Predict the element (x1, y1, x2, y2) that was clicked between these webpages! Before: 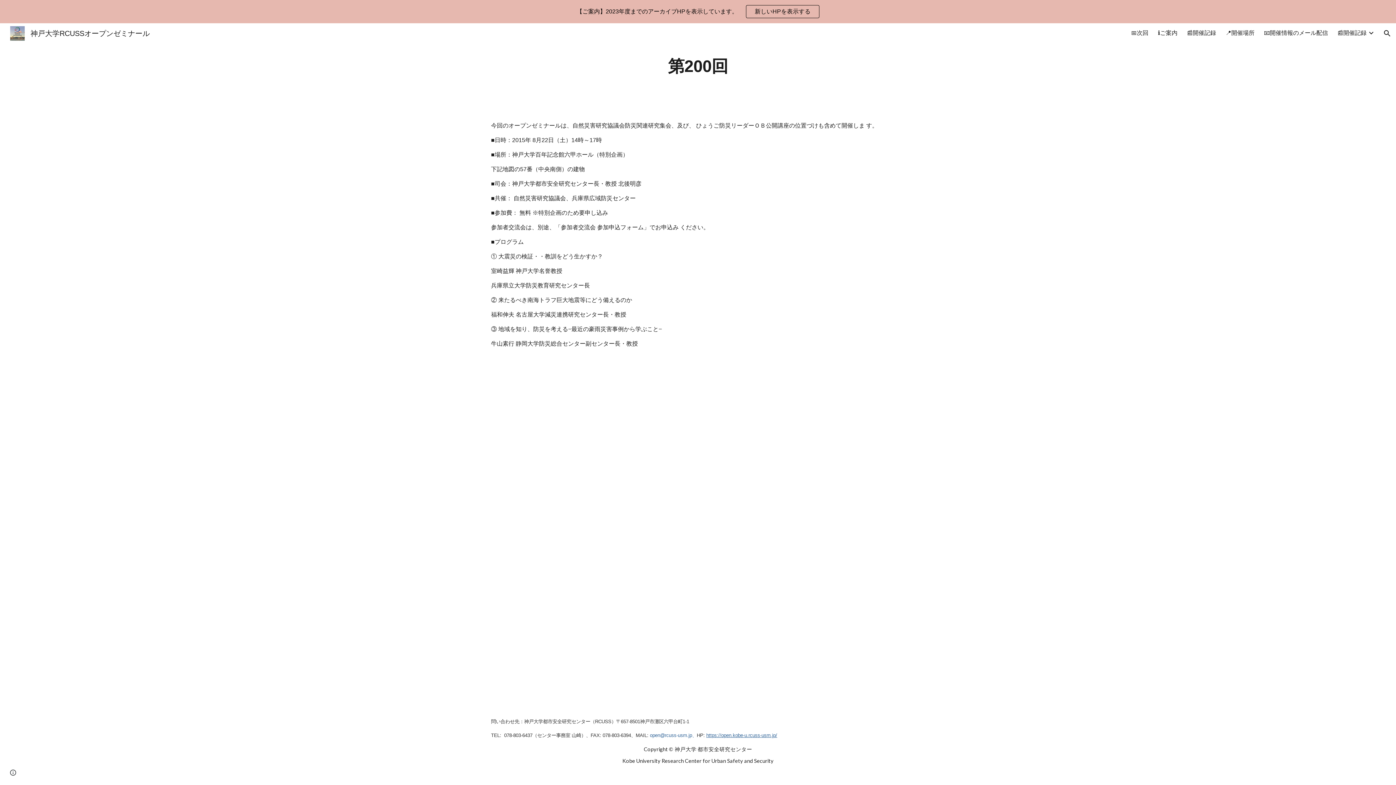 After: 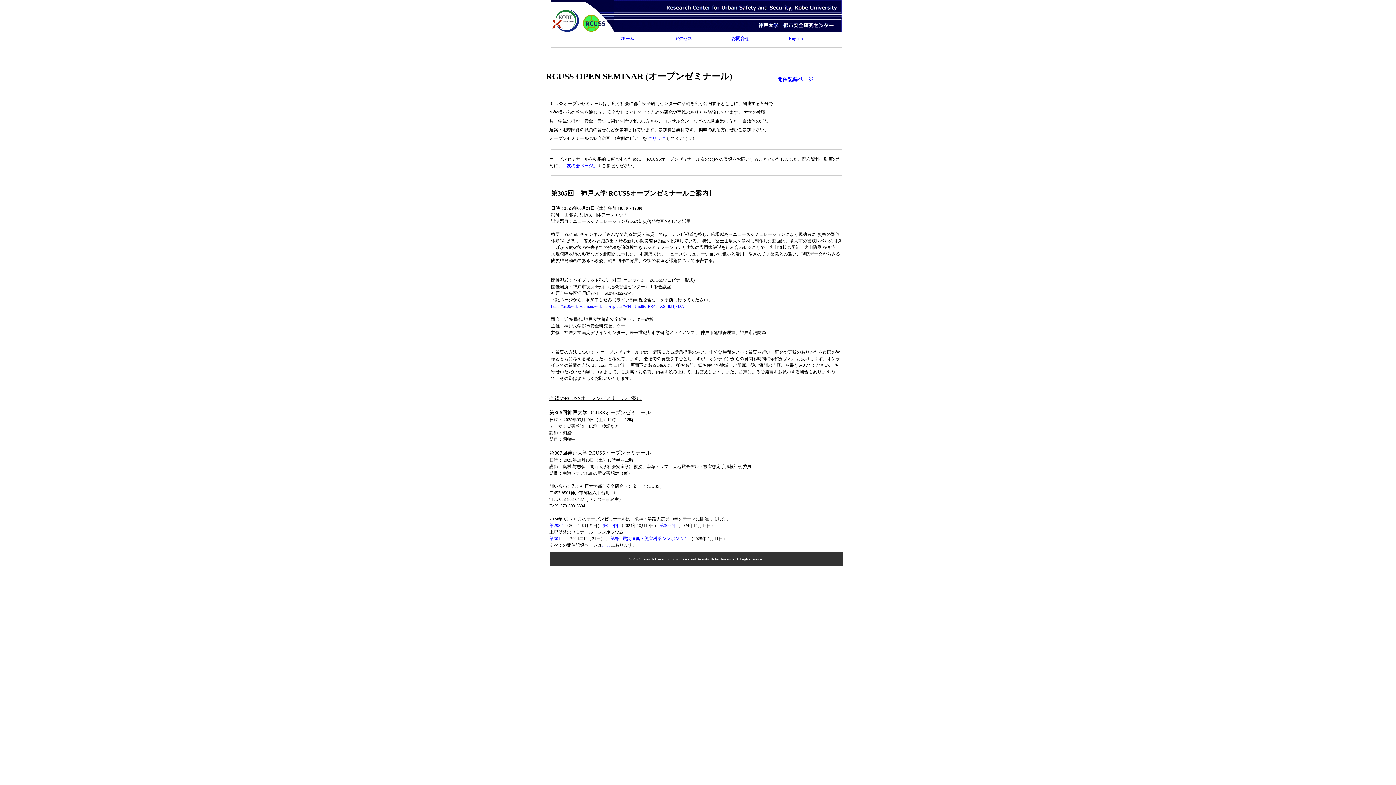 Action: label: 新しいHPを表示する bbox: (746, 5, 819, 17)